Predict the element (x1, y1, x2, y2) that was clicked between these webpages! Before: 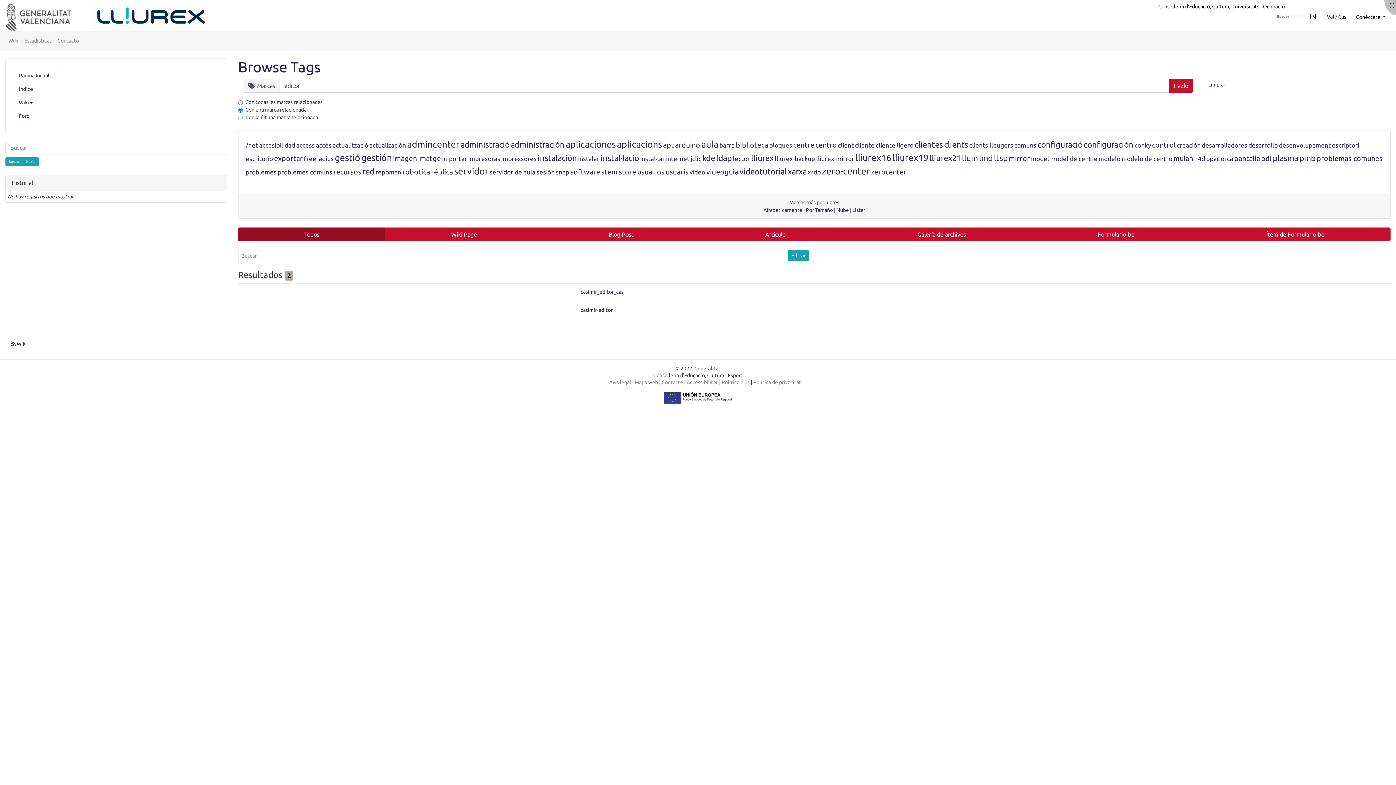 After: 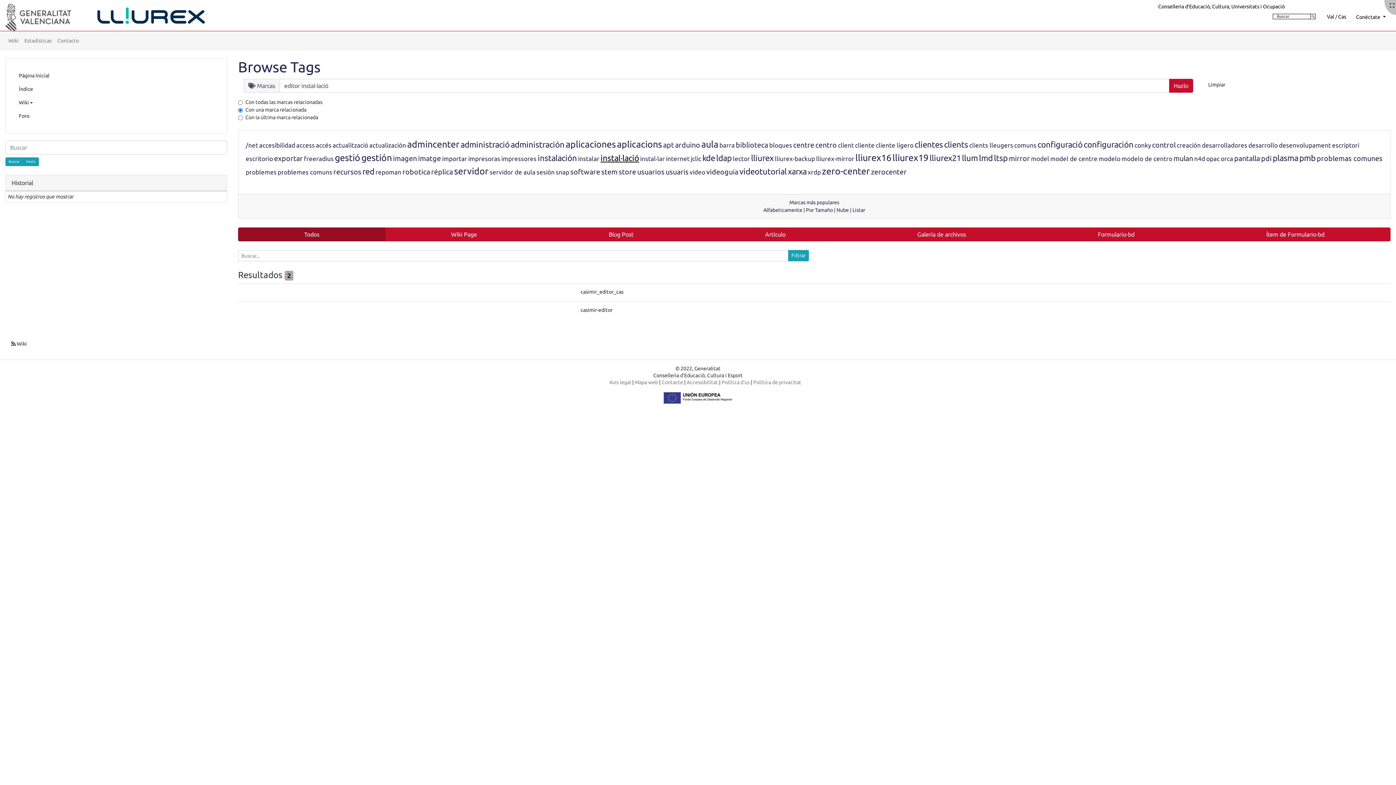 Action: label: instal·lació bbox: (600, 153, 639, 162)